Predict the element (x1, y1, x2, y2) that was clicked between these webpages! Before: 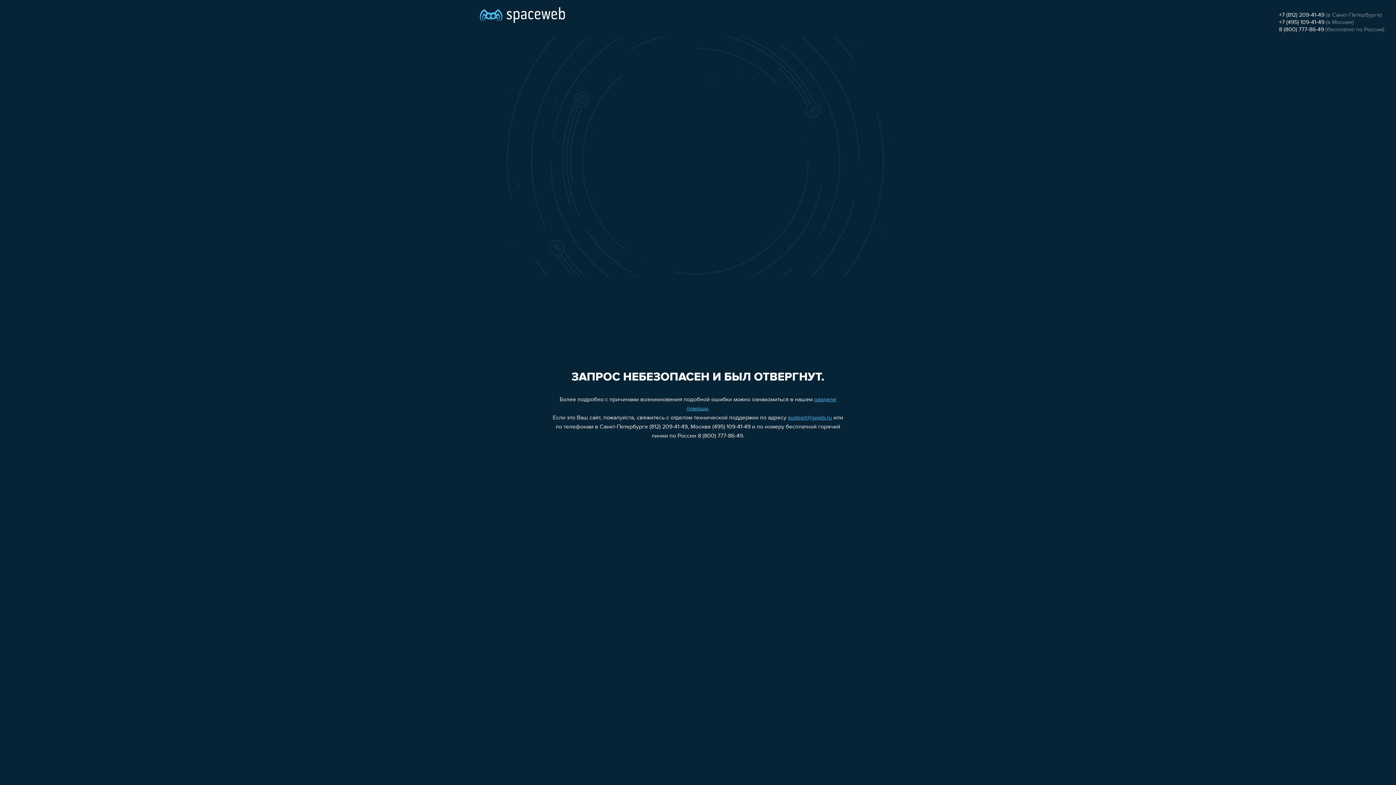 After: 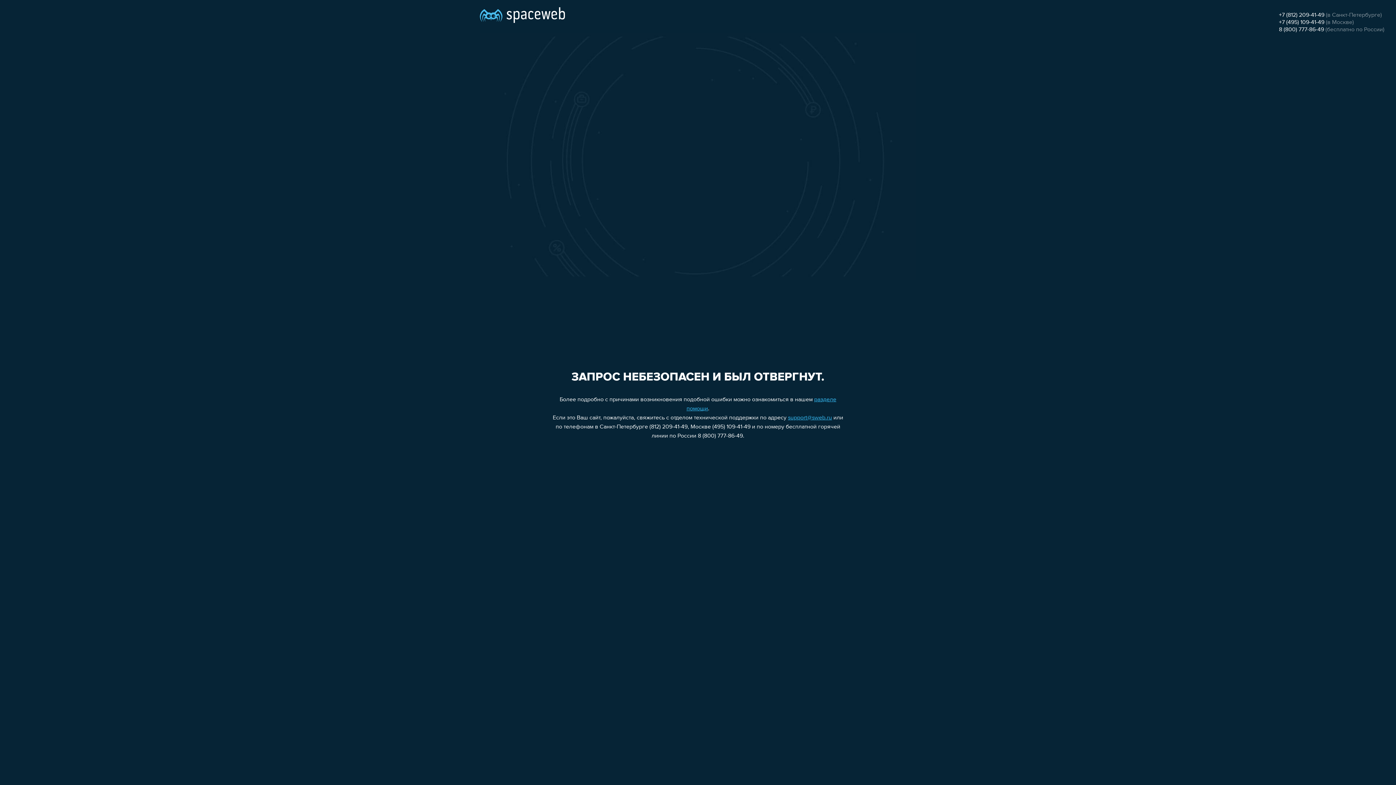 Action: bbox: (1279, 26, 1324, 32) label: 8 (800) 777-86-49